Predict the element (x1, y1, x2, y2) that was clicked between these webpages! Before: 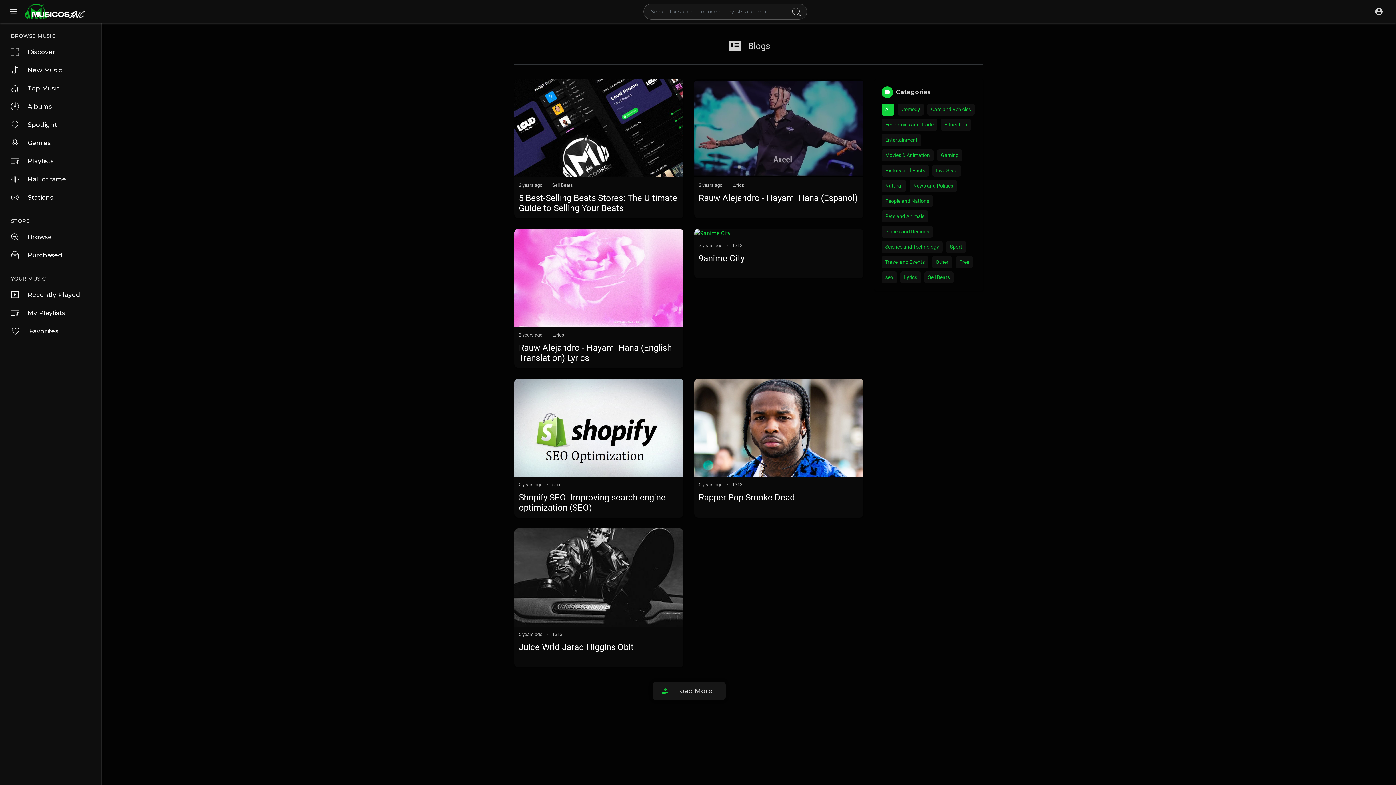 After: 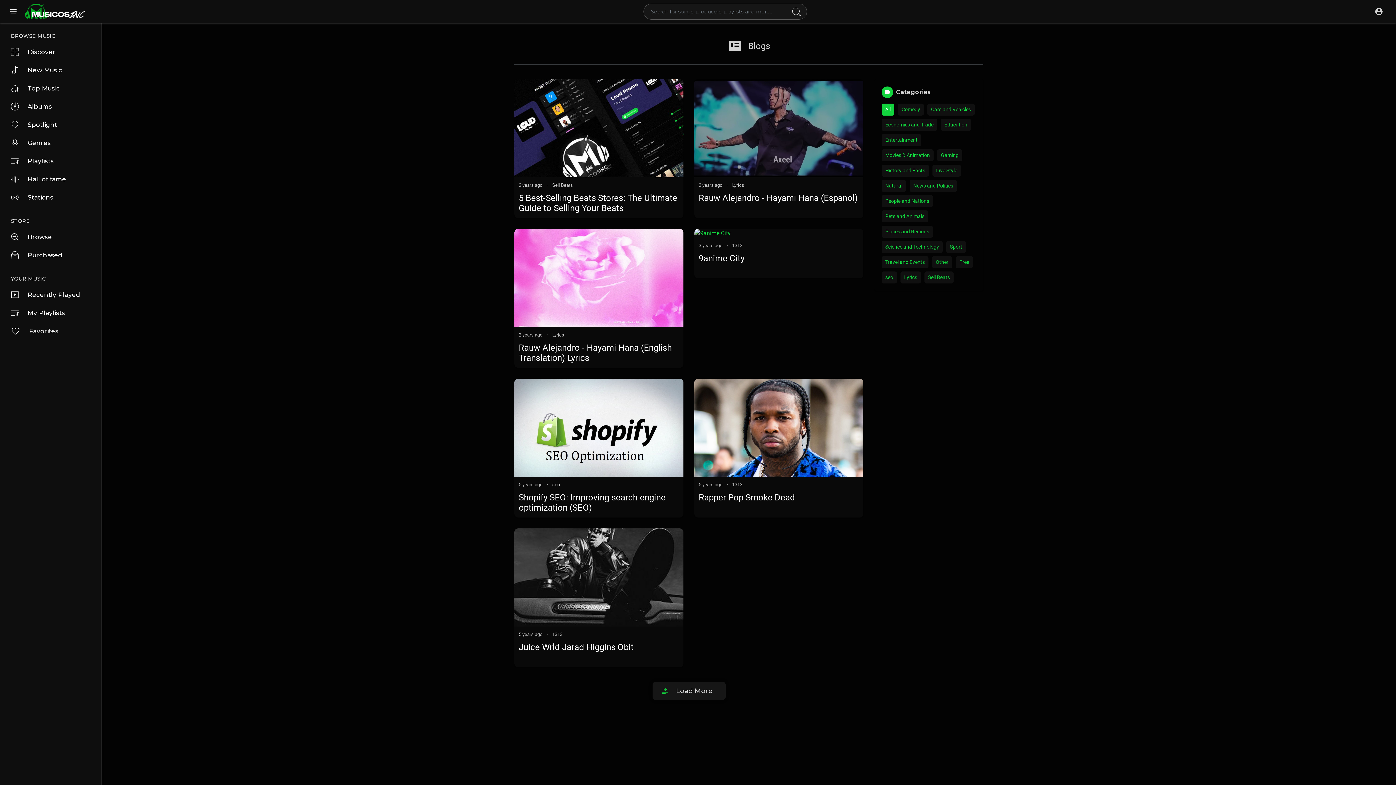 Action: label: People and Nations bbox: (881, 195, 933, 207)